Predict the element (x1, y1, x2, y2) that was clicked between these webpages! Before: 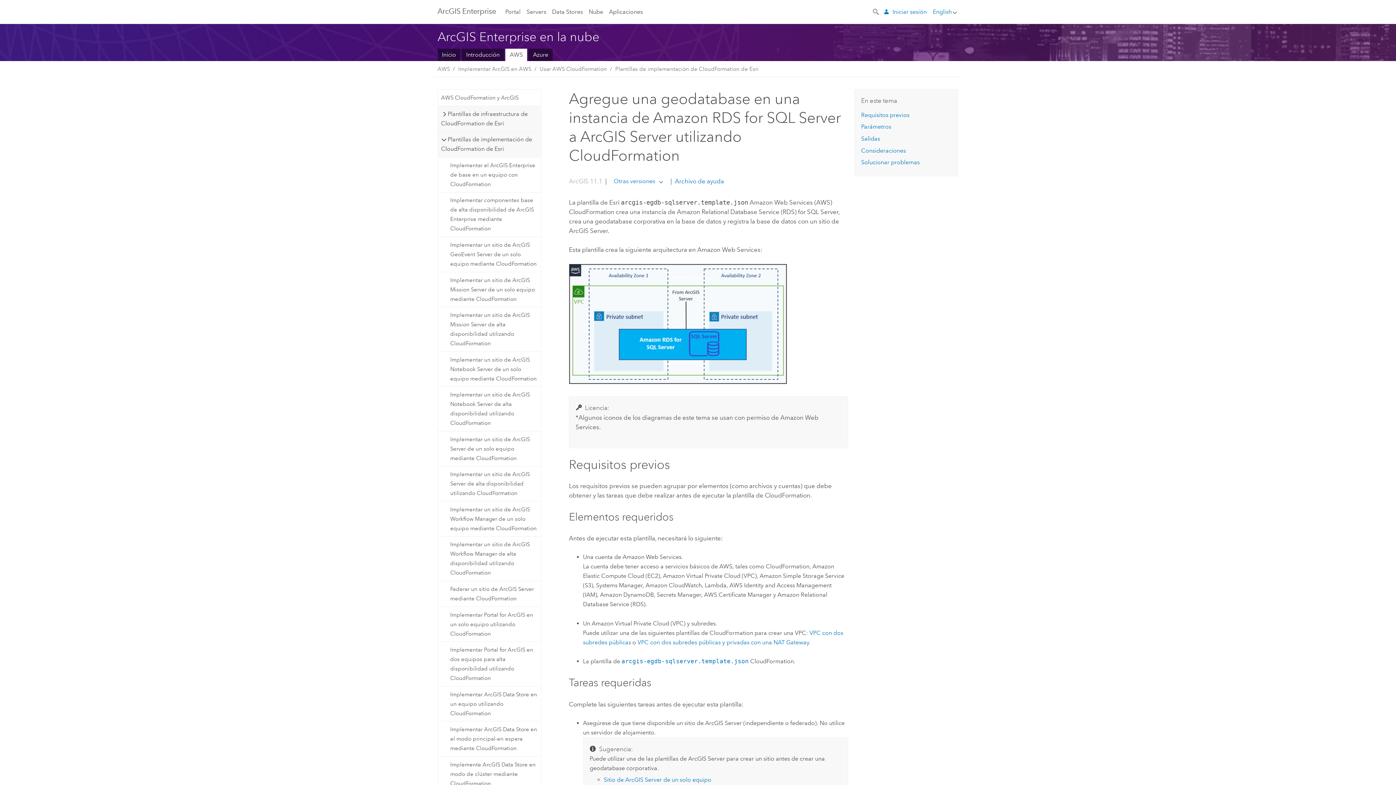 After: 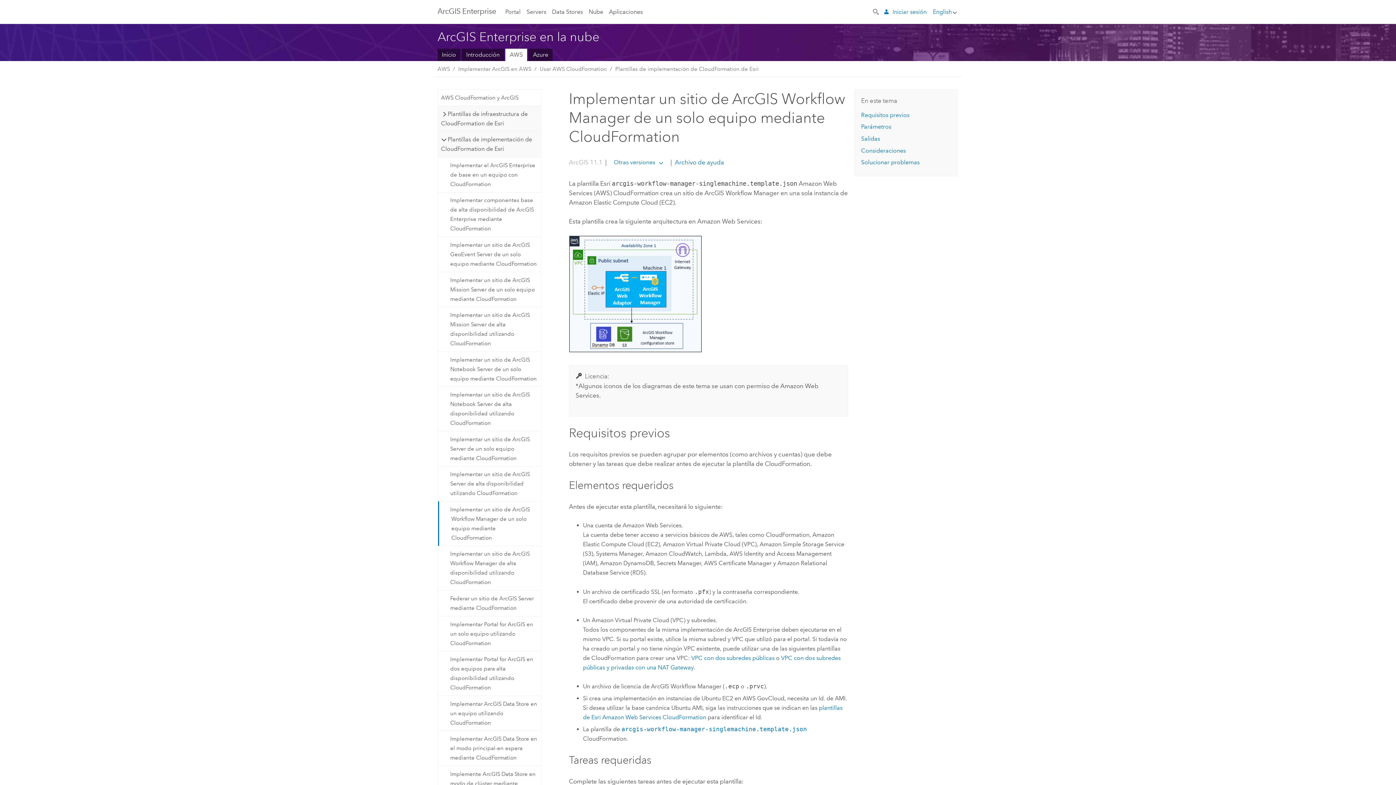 Action: label: Implementar un sitio de ArcGIS Workflow Manager de un solo equipo mediante CloudFormation bbox: (438, 501, 540, 536)